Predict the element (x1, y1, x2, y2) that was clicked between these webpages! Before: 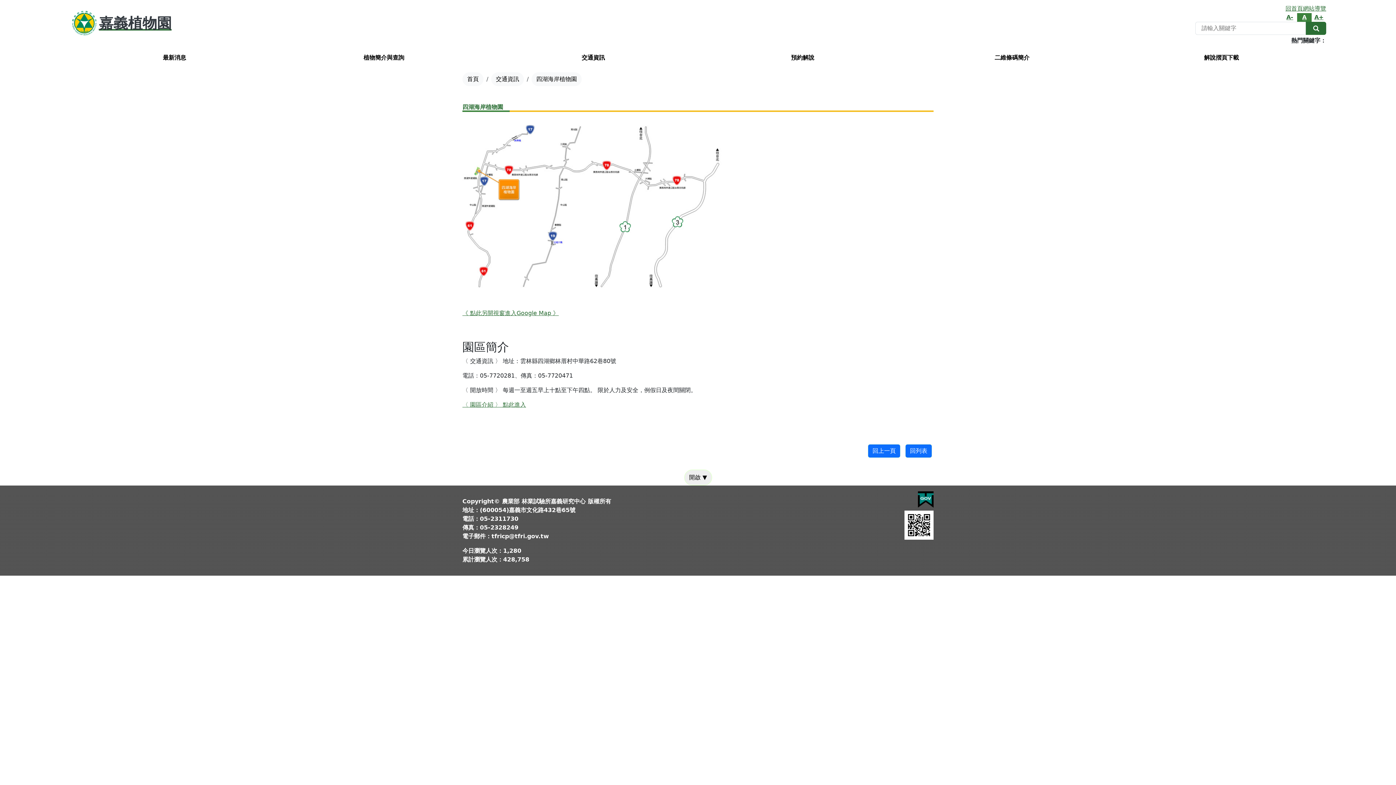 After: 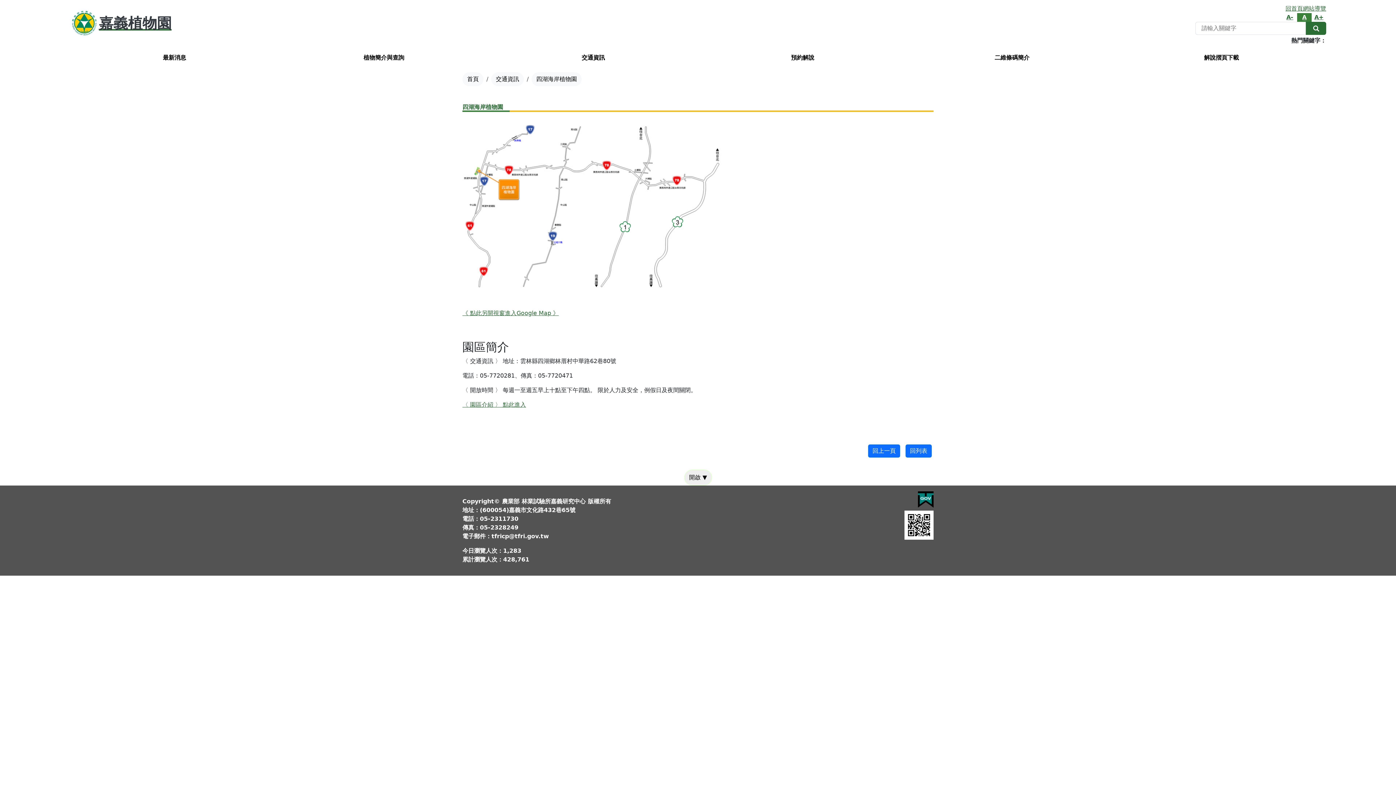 Action: bbox: (1297, 12, 1312, 21) label: A